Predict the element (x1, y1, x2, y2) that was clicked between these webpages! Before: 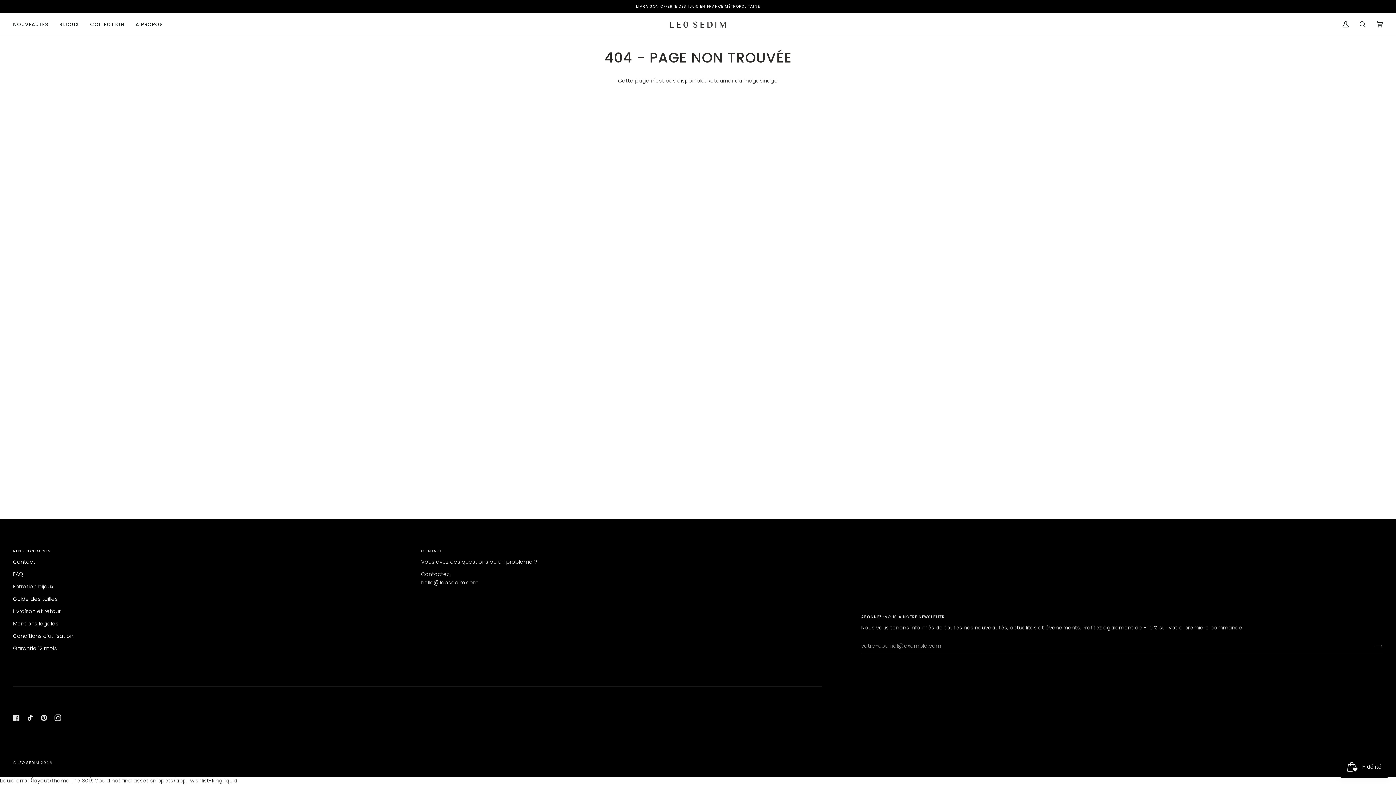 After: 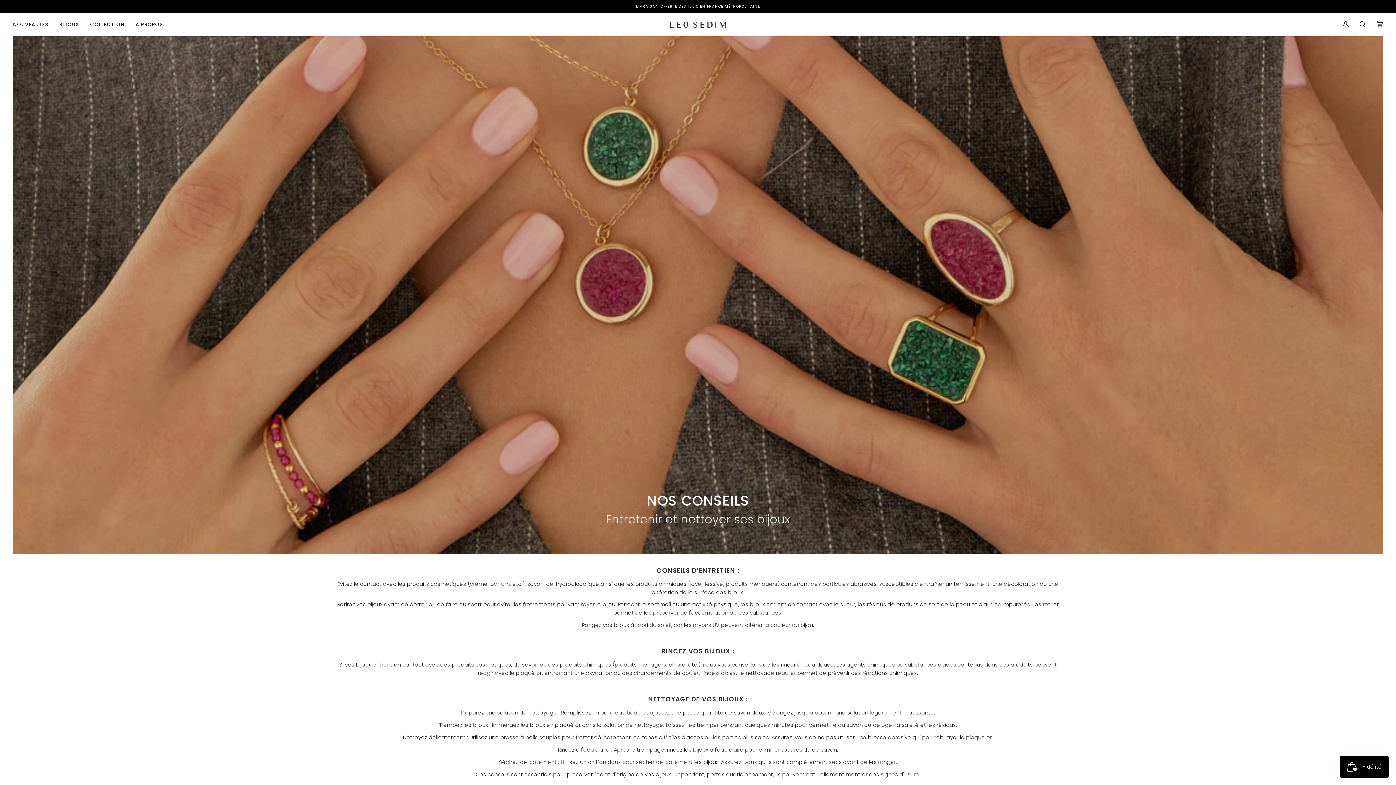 Action: label: Entretien bijoux bbox: (13, 583, 53, 590)